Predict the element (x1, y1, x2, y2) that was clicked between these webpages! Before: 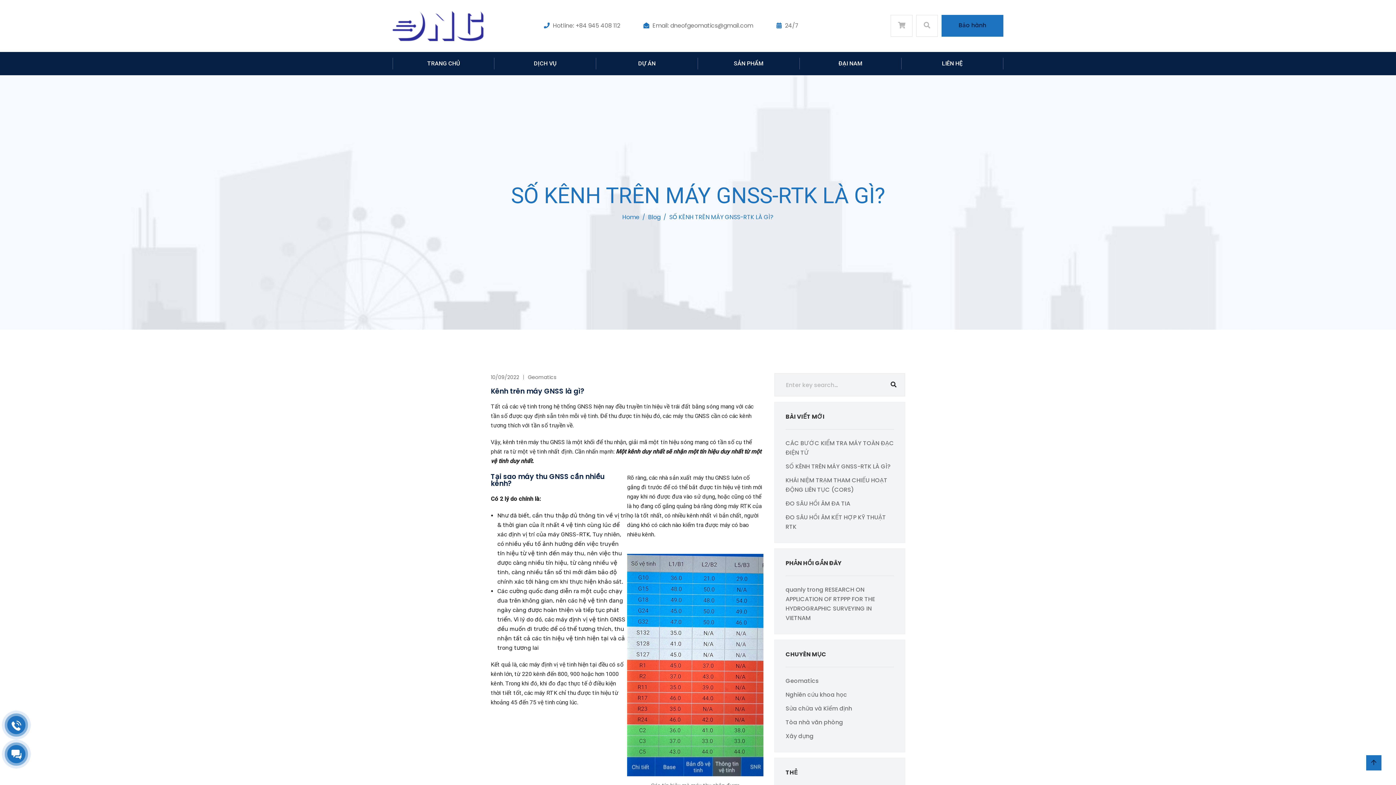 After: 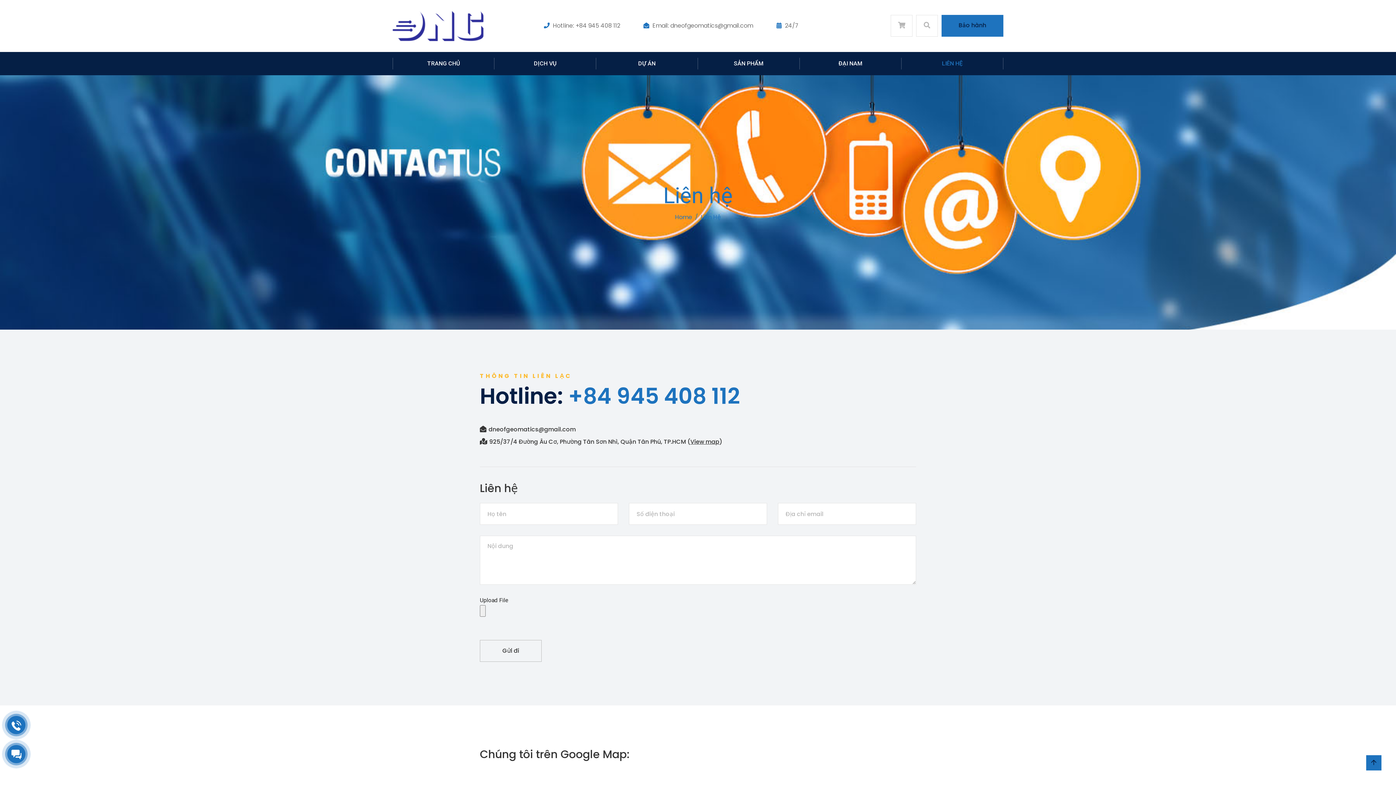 Action: label: LIÊN HỆ bbox: (901, 57, 1003, 69)